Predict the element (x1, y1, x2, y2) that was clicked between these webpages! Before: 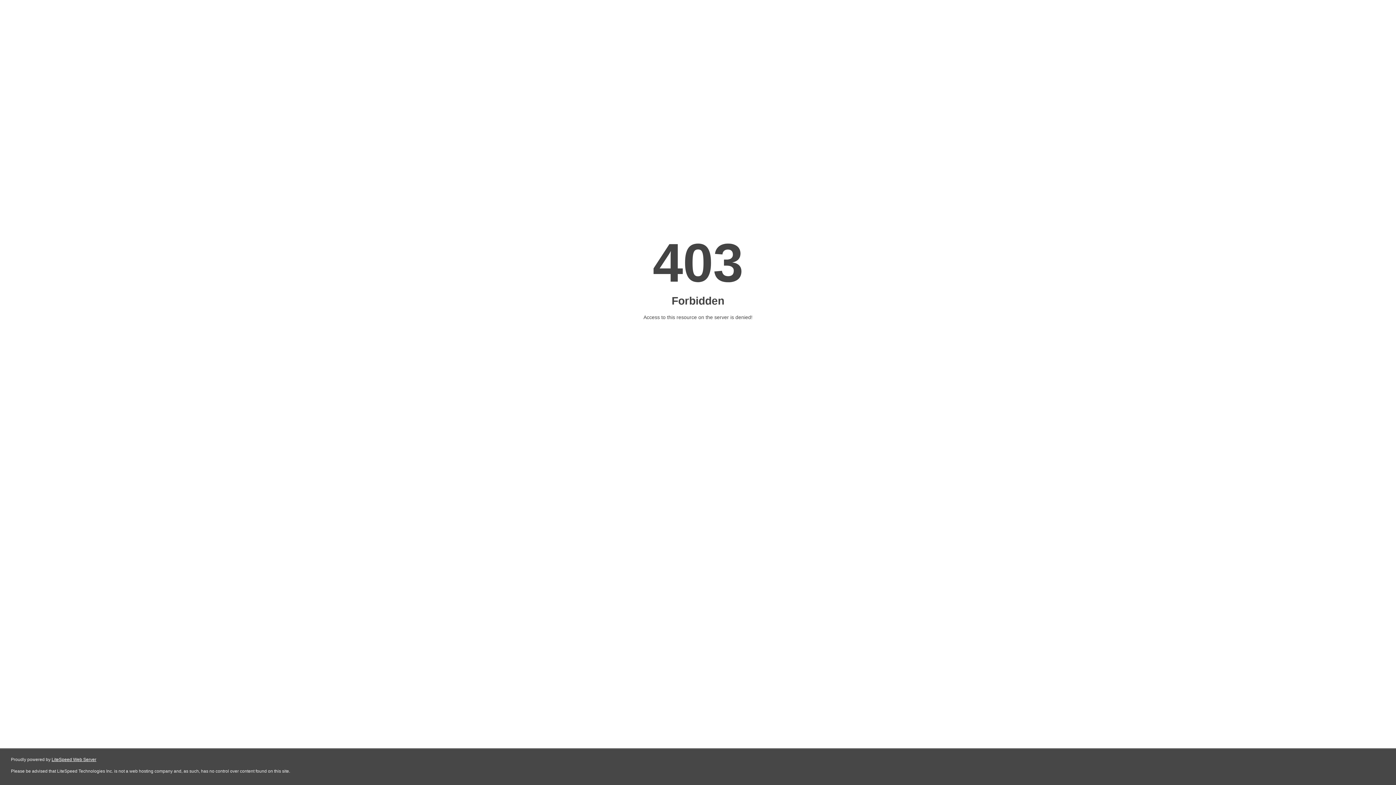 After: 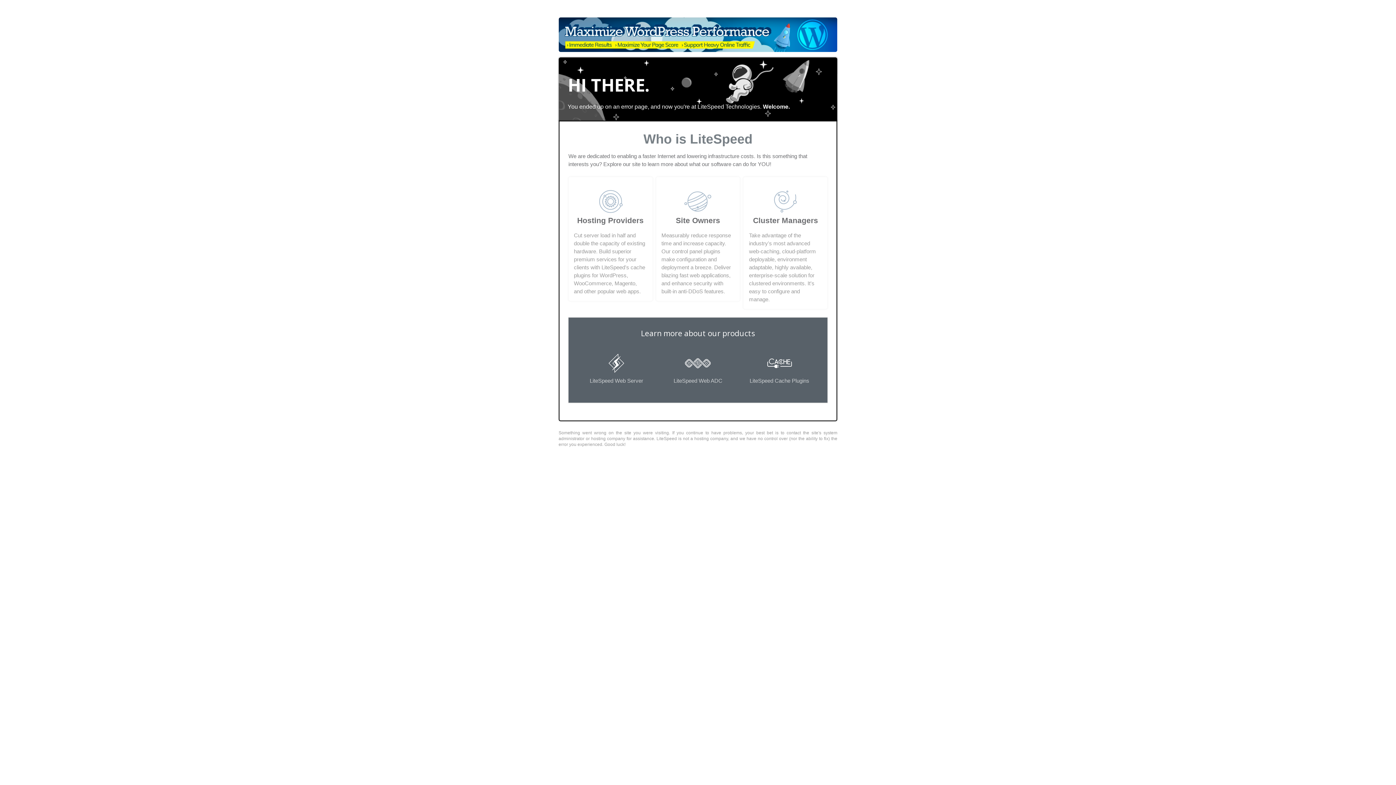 Action: label: LiteSpeed Web Server bbox: (51, 757, 96, 762)